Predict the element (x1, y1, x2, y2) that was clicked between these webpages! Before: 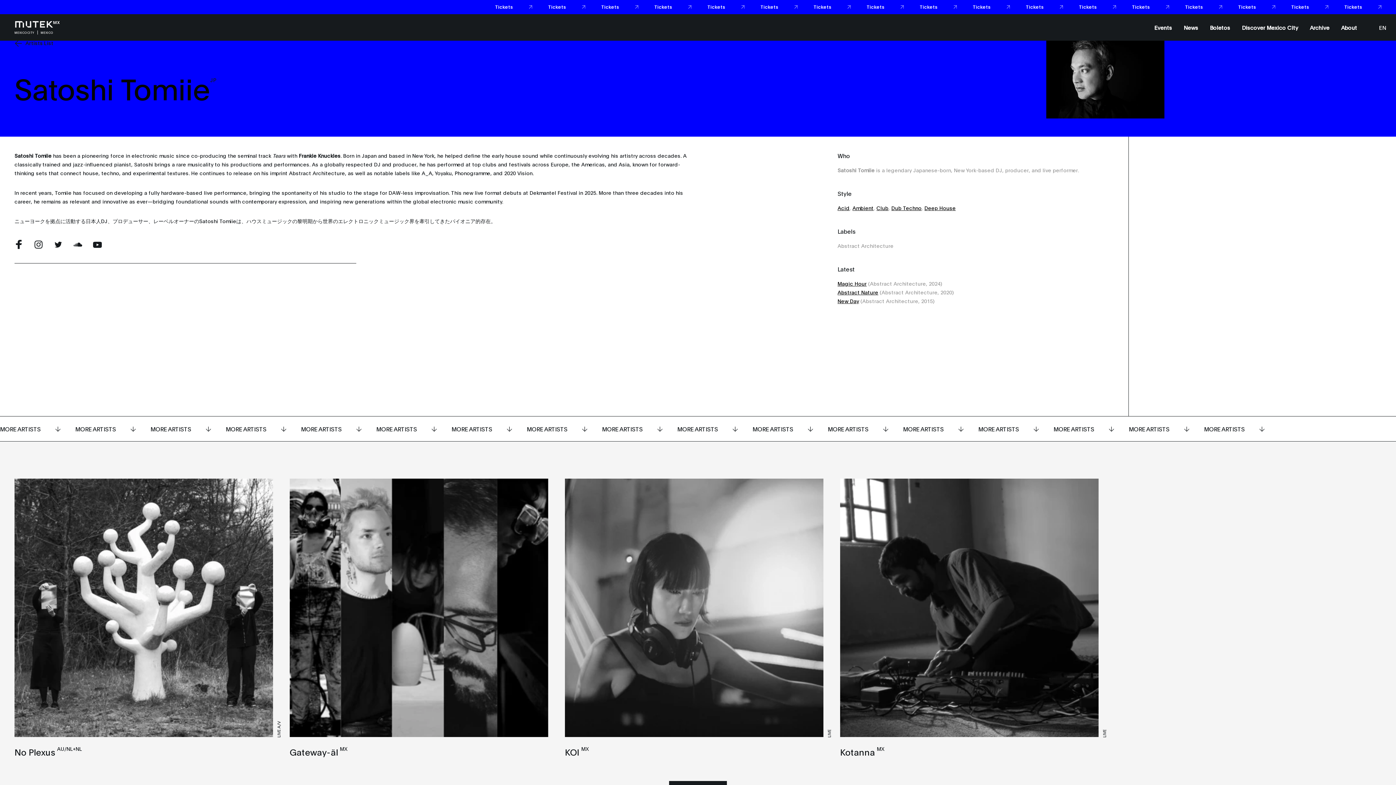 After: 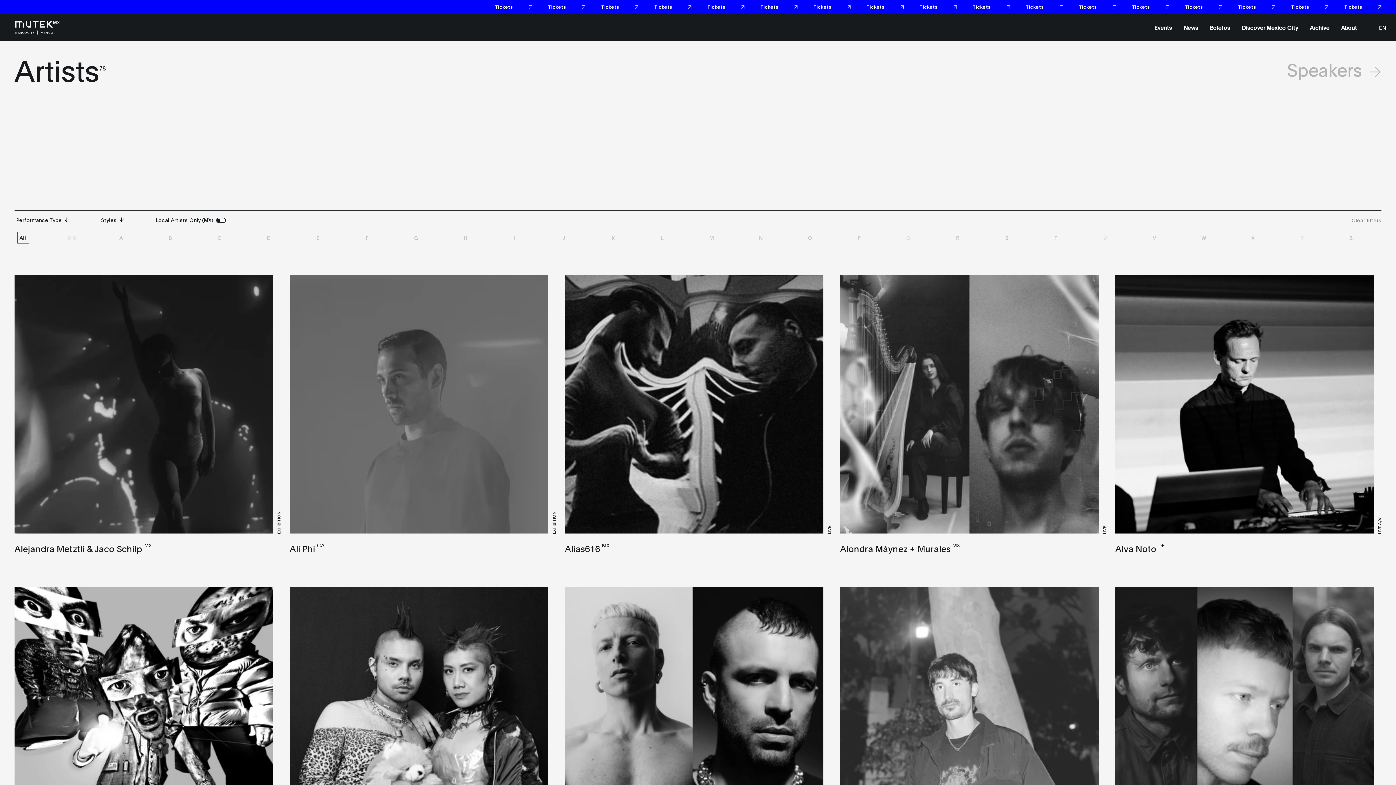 Action: label: Artists List bbox: (14, 40, 53, 46)